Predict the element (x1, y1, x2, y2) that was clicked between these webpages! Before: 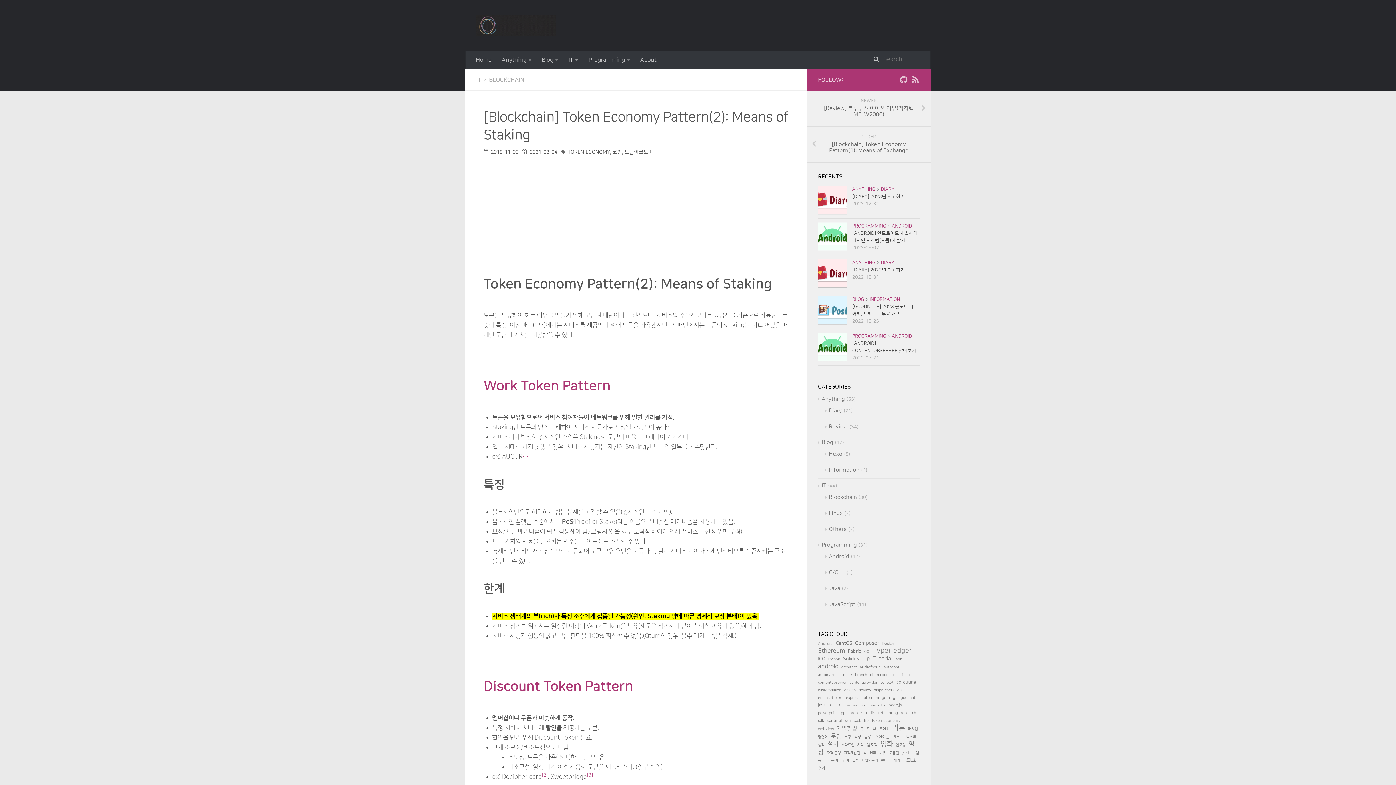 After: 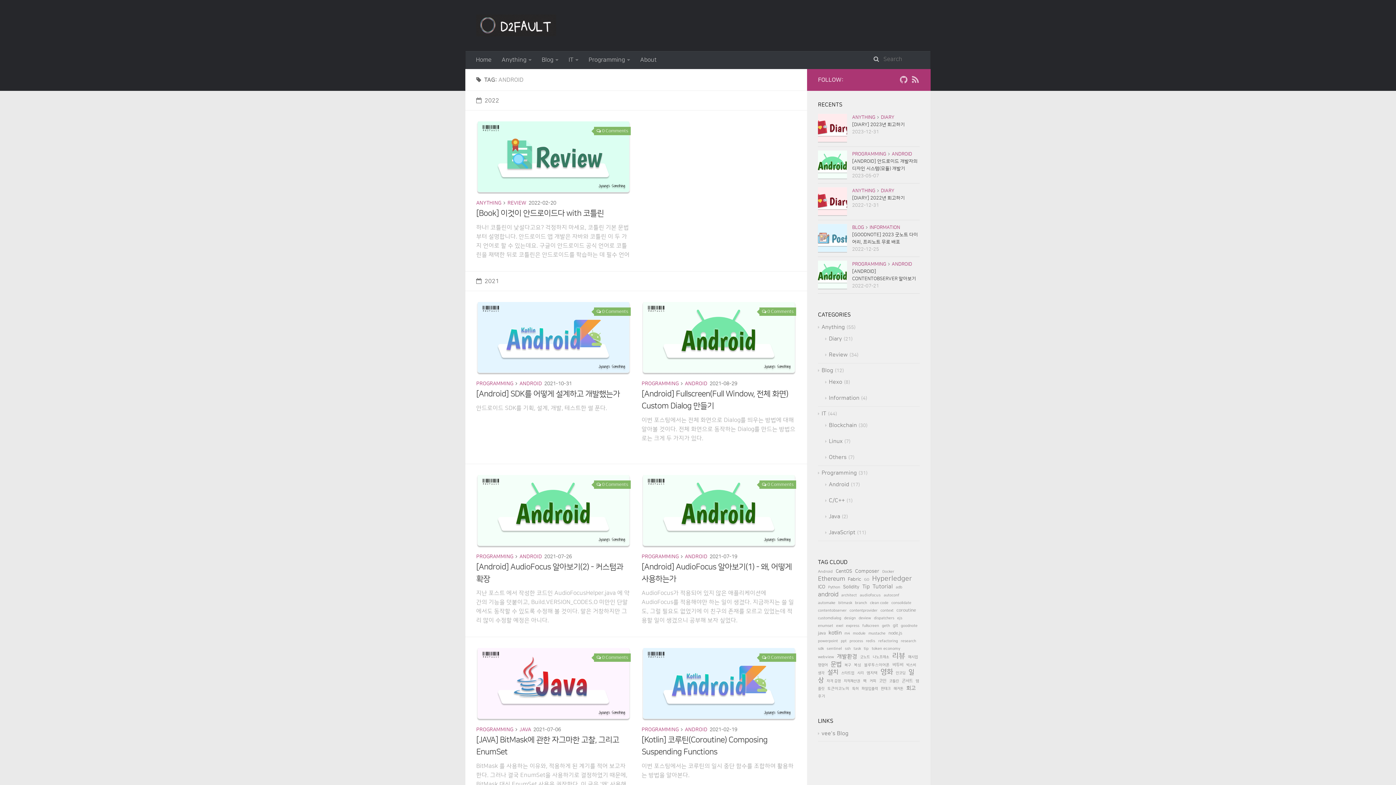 Action: label: Android bbox: (818, 641, 833, 646)